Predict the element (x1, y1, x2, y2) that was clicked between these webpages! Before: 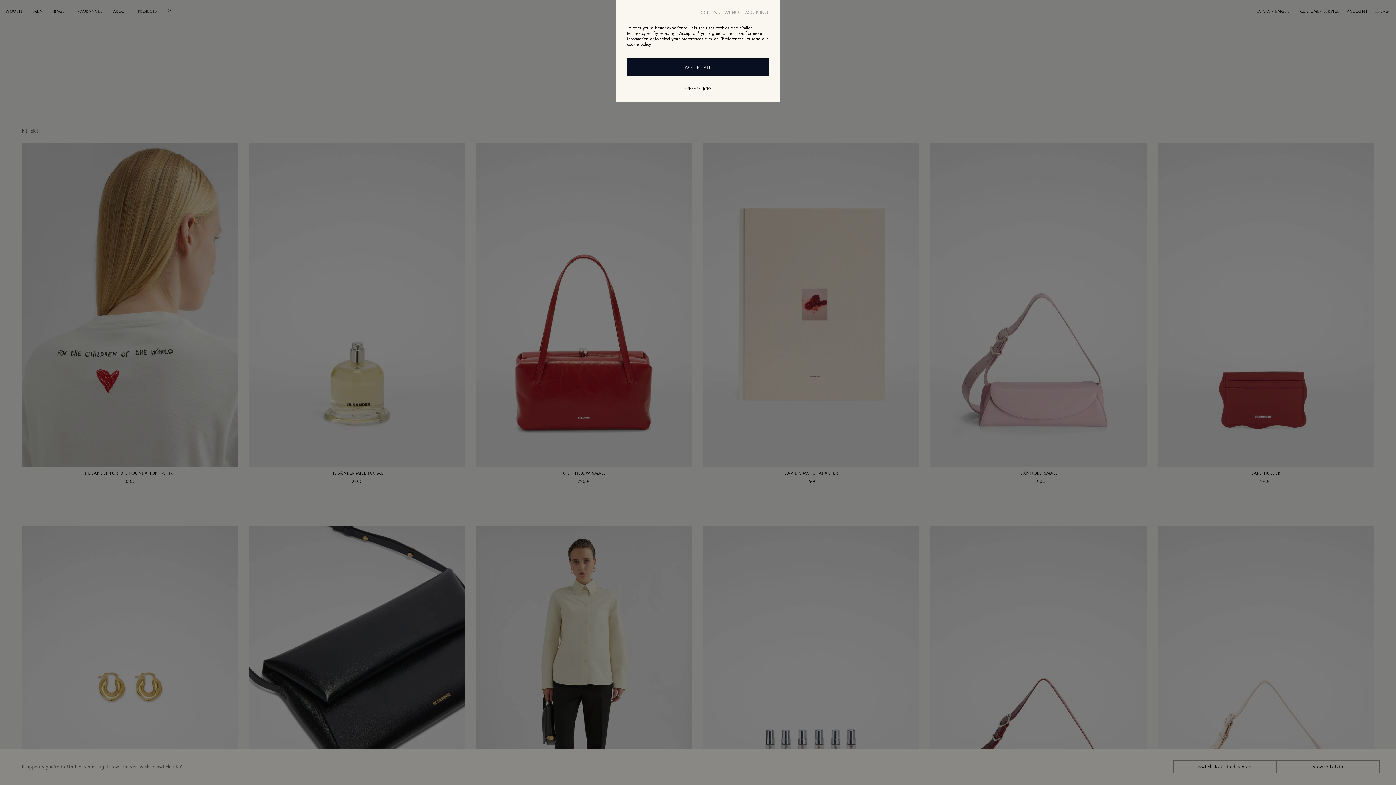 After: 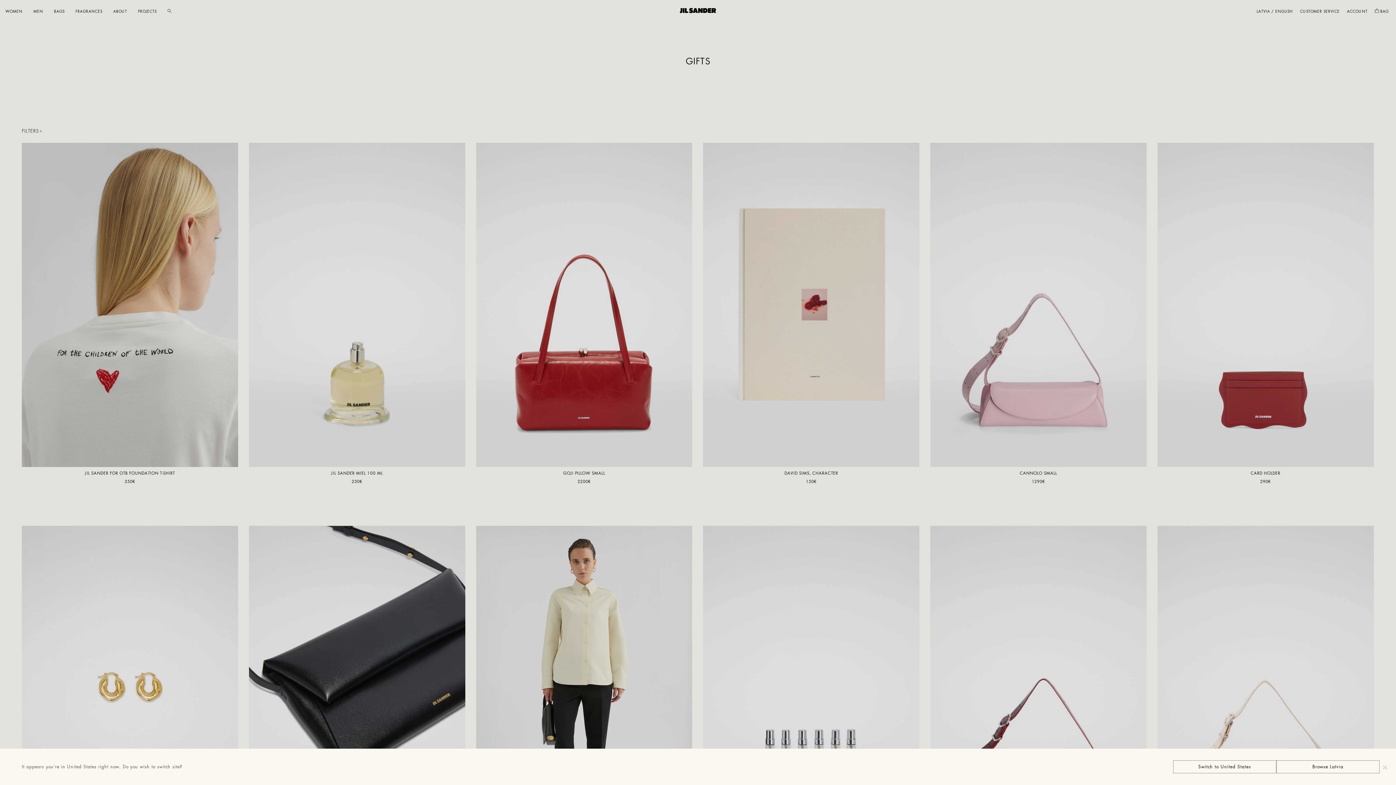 Action: label: ACCEPT ALL bbox: (627, 58, 769, 76)